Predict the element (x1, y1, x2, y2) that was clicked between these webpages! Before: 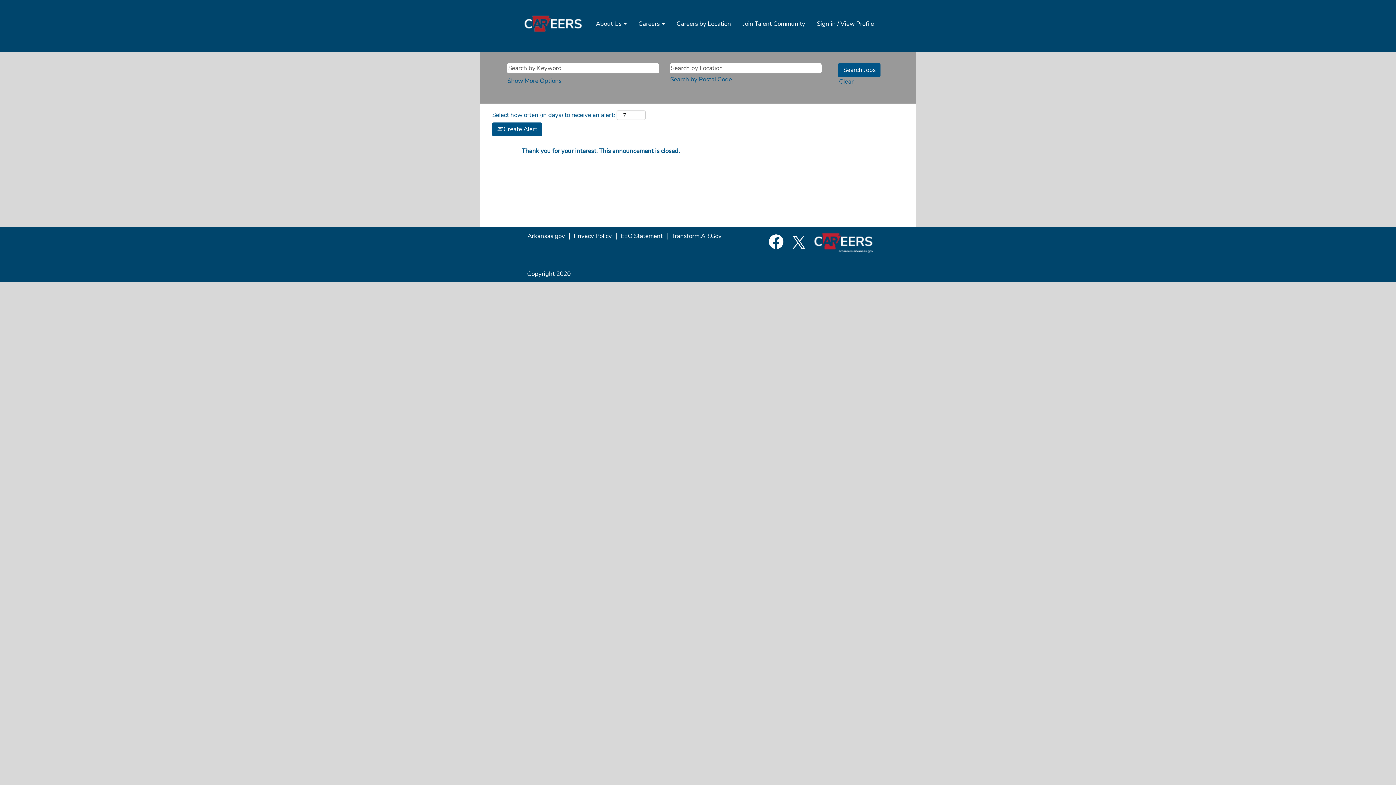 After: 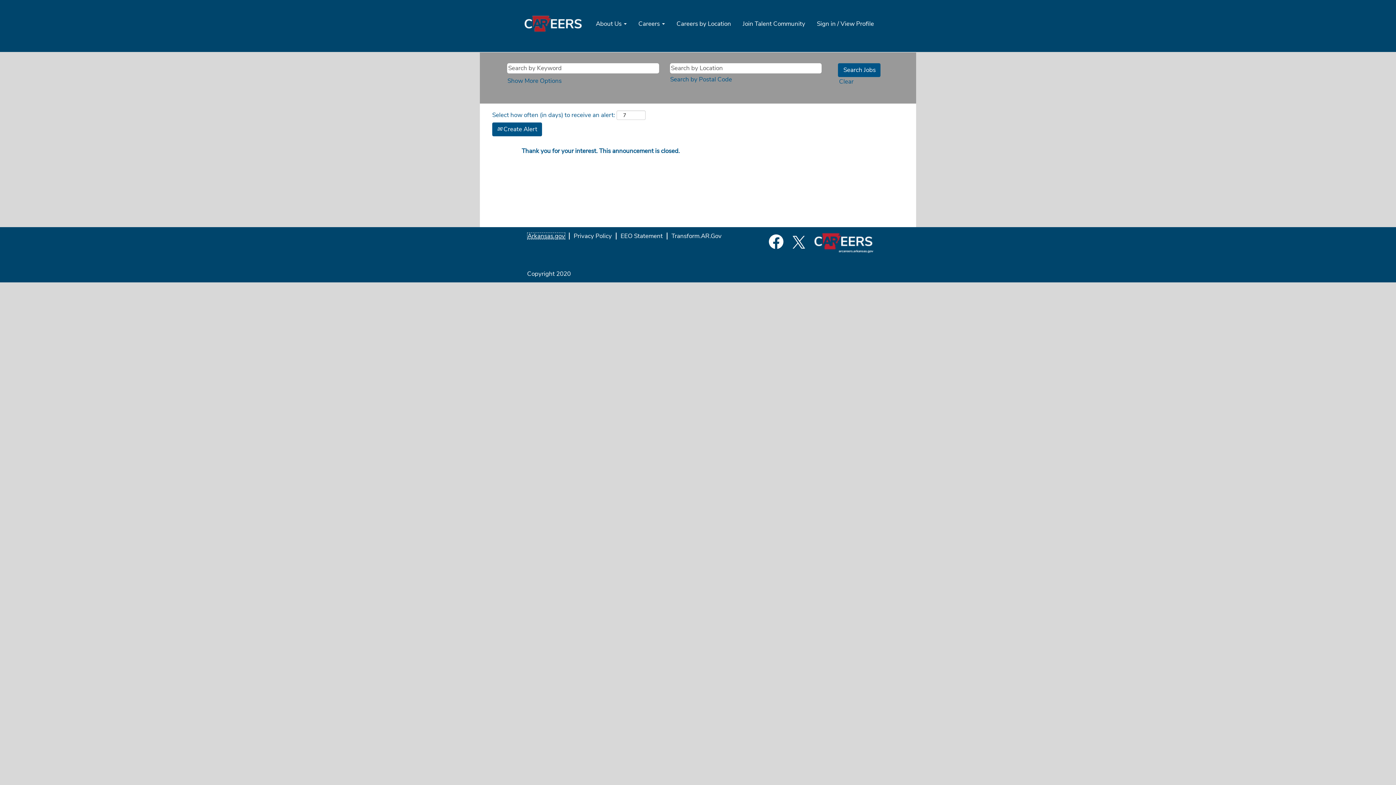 Action: label: Arkansas.gov bbox: (527, 232, 565, 239)